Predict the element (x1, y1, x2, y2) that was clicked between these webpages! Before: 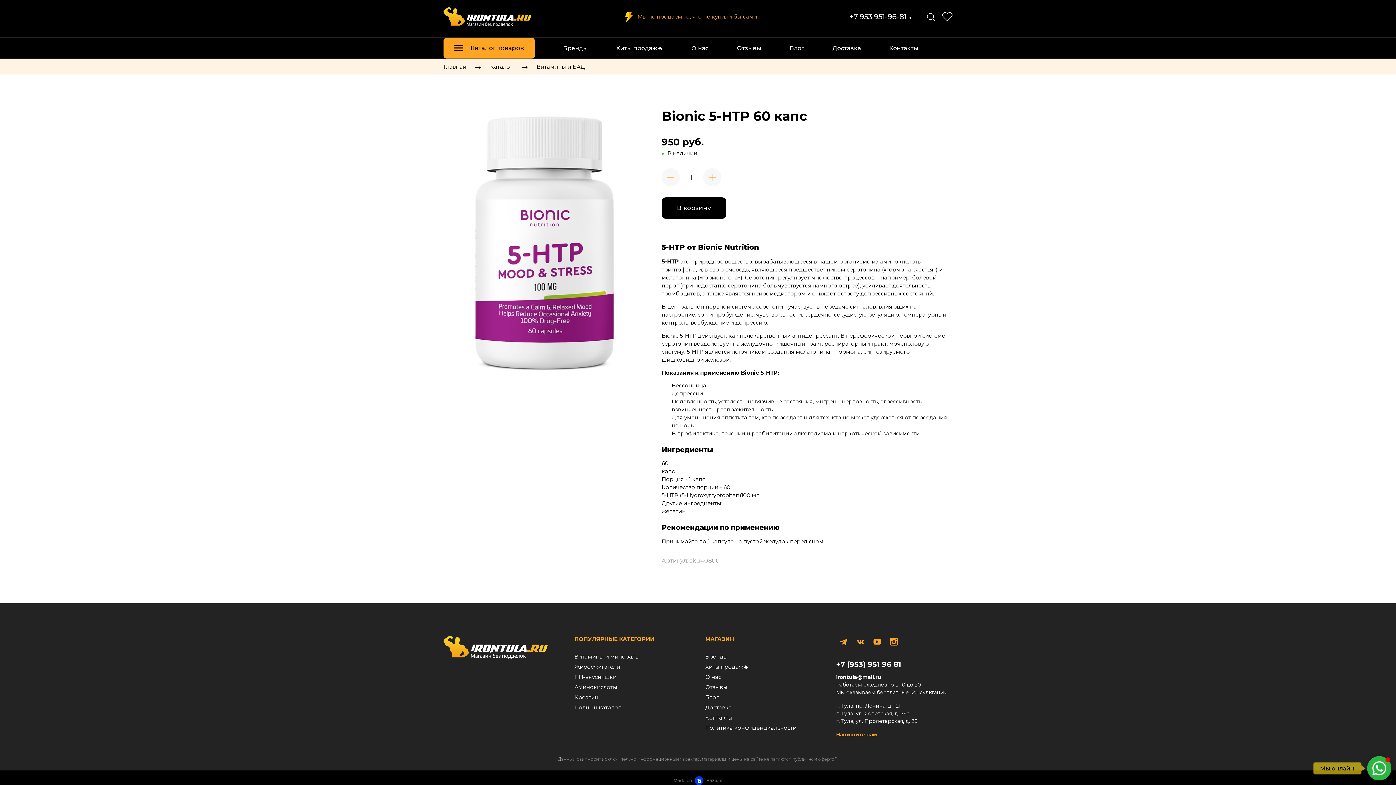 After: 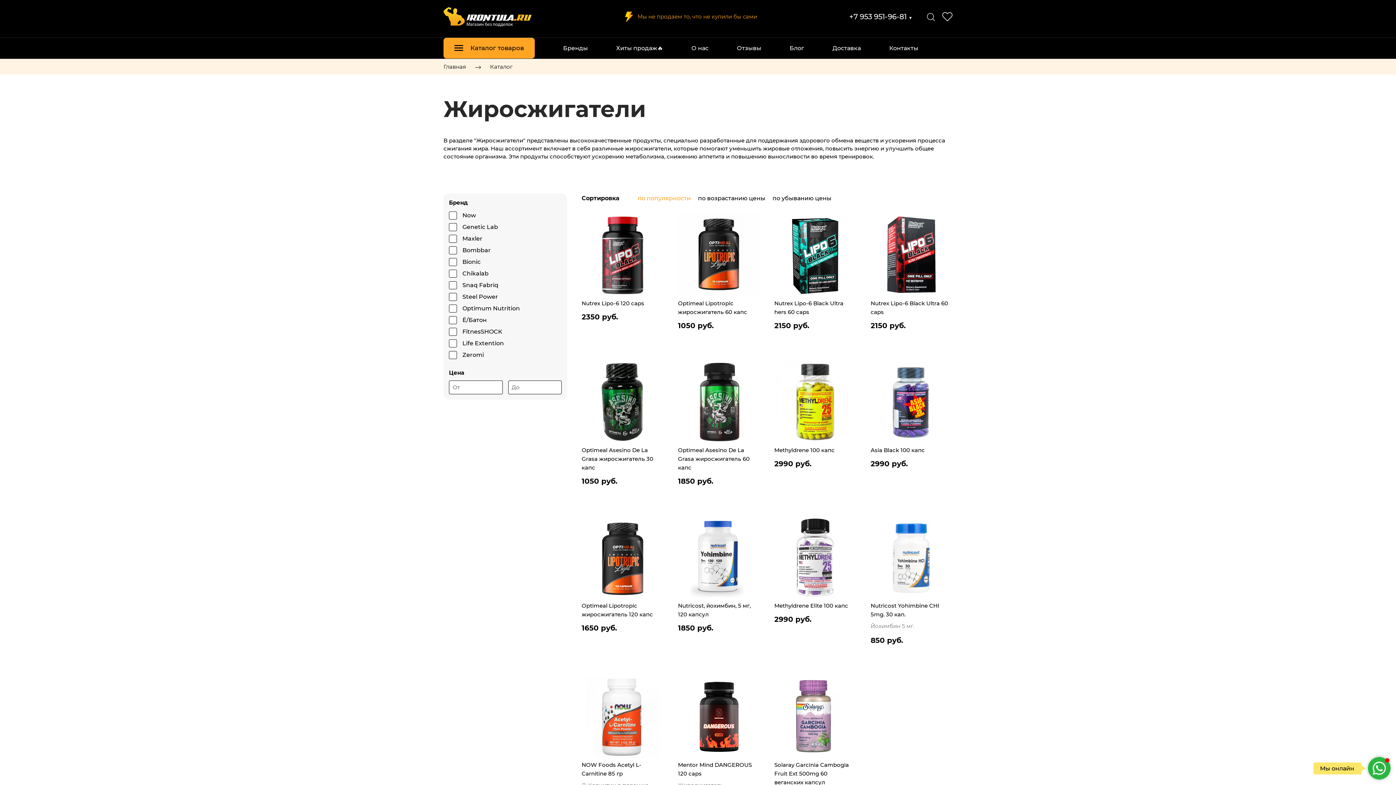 Action: bbox: (574, 663, 620, 670) label: Жиросжигатели